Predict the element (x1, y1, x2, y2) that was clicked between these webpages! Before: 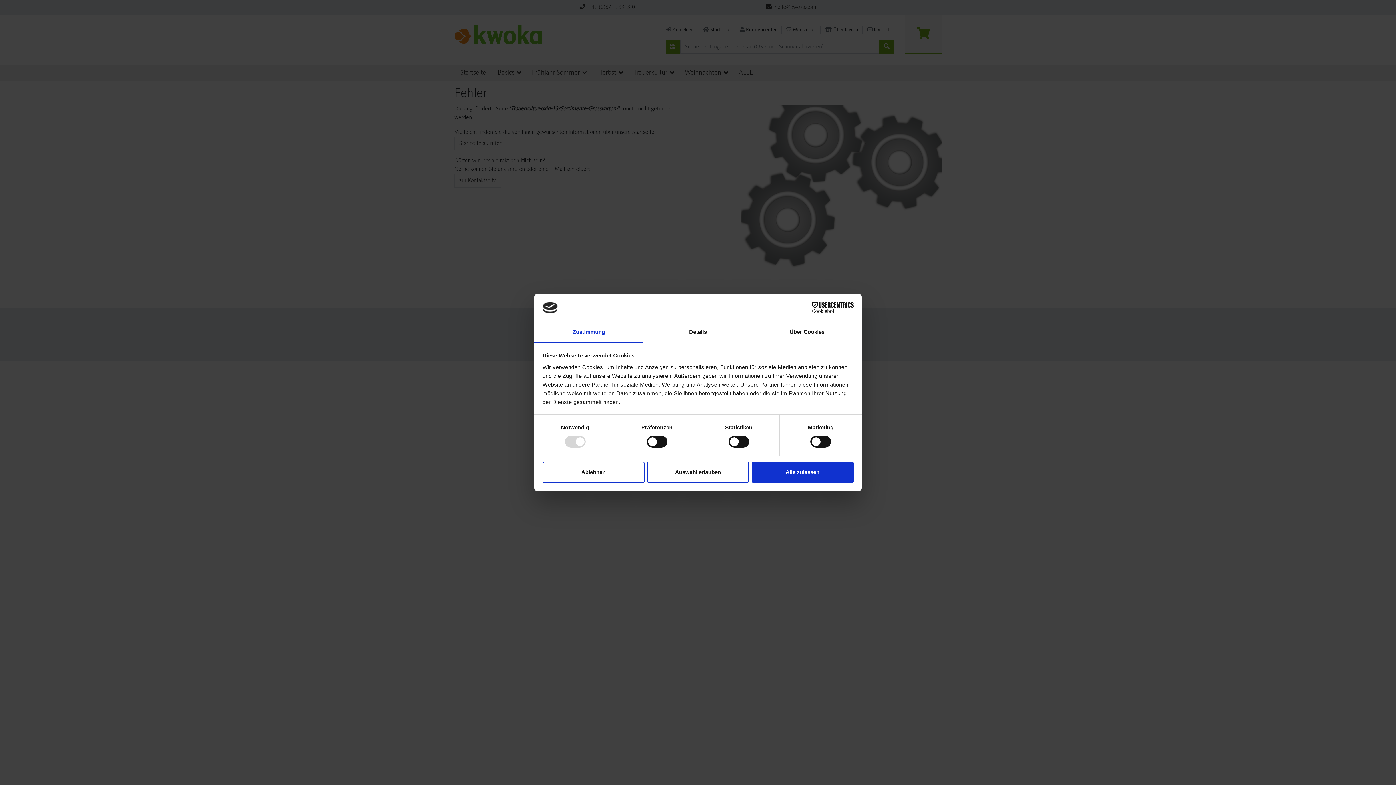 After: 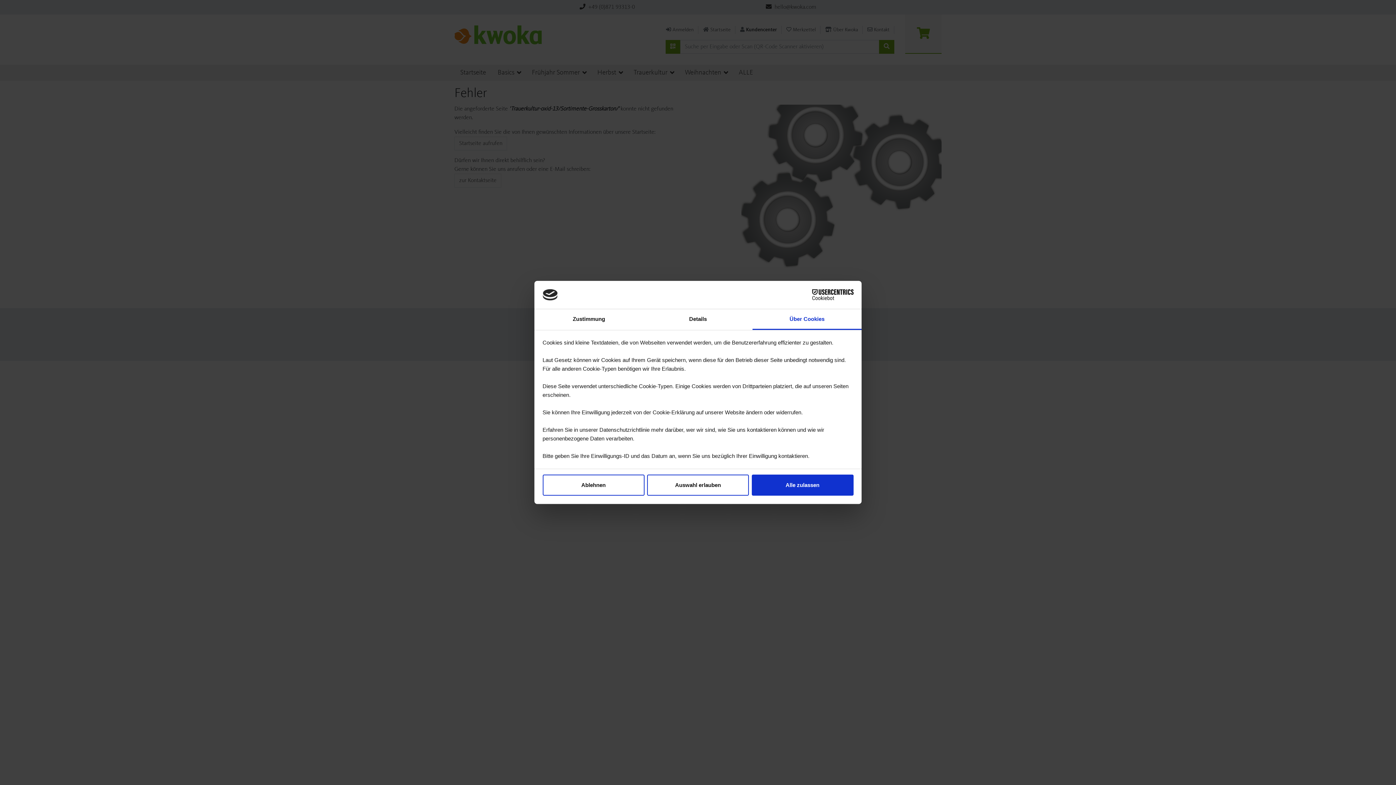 Action: bbox: (752, 322, 861, 343) label: Über Cookies